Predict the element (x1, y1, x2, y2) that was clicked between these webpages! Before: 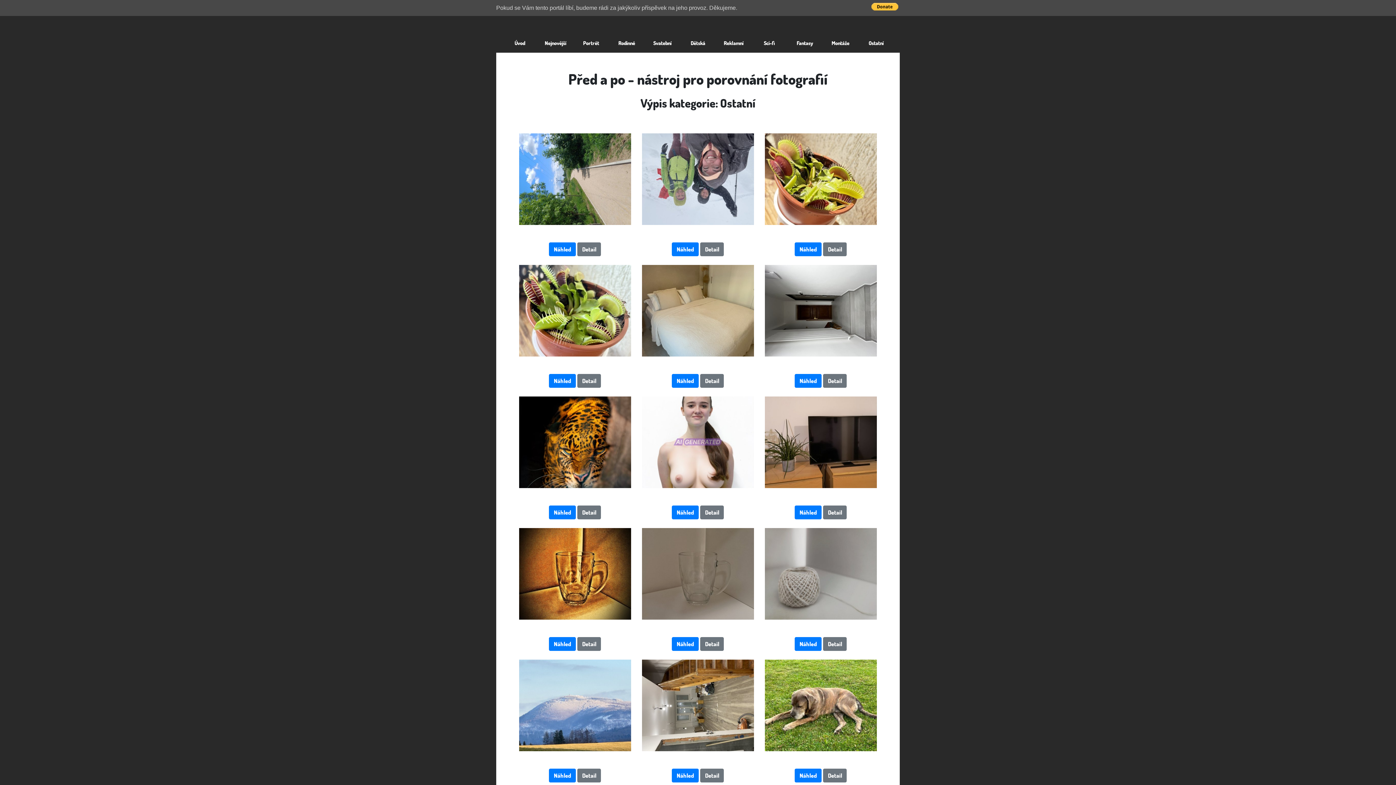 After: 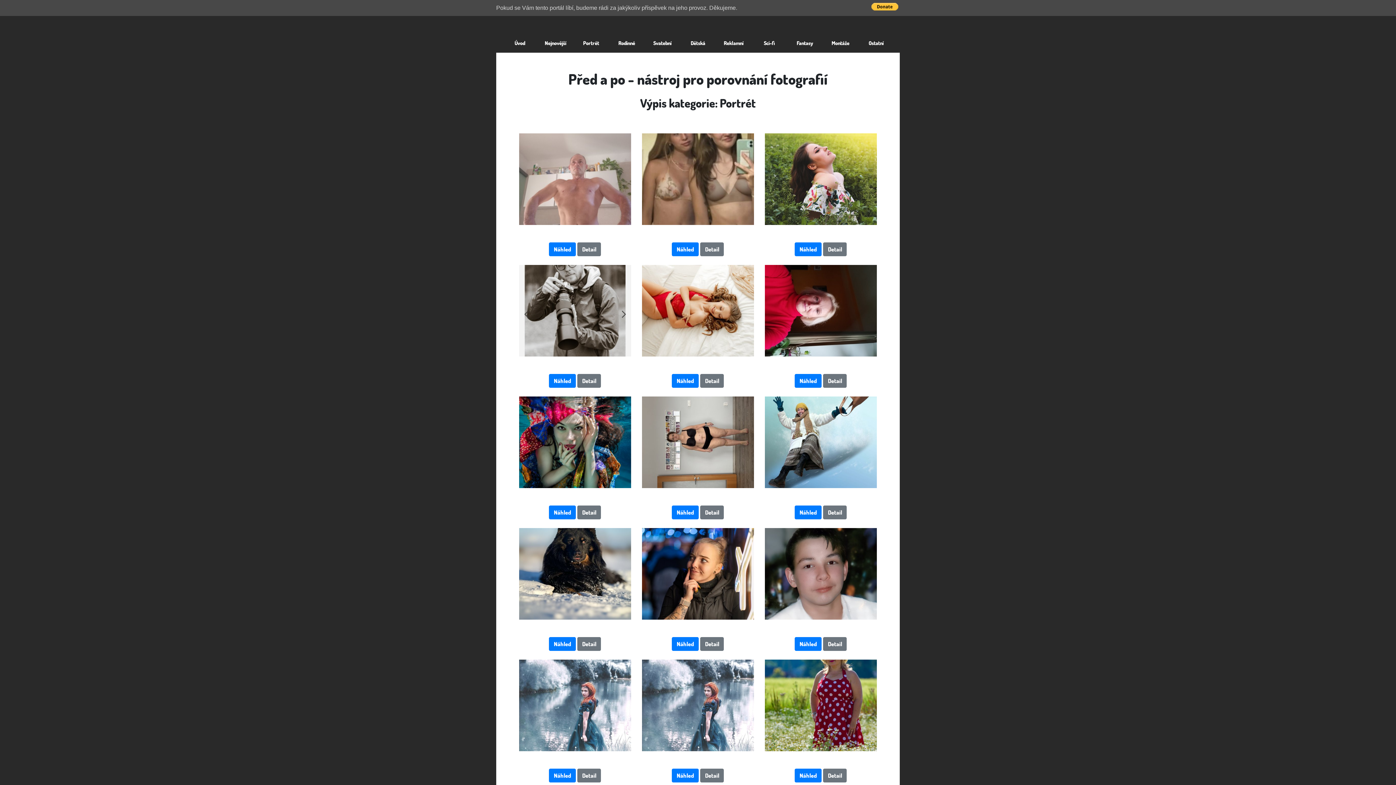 Action: label: Portrét bbox: (573, 36, 609, 49)